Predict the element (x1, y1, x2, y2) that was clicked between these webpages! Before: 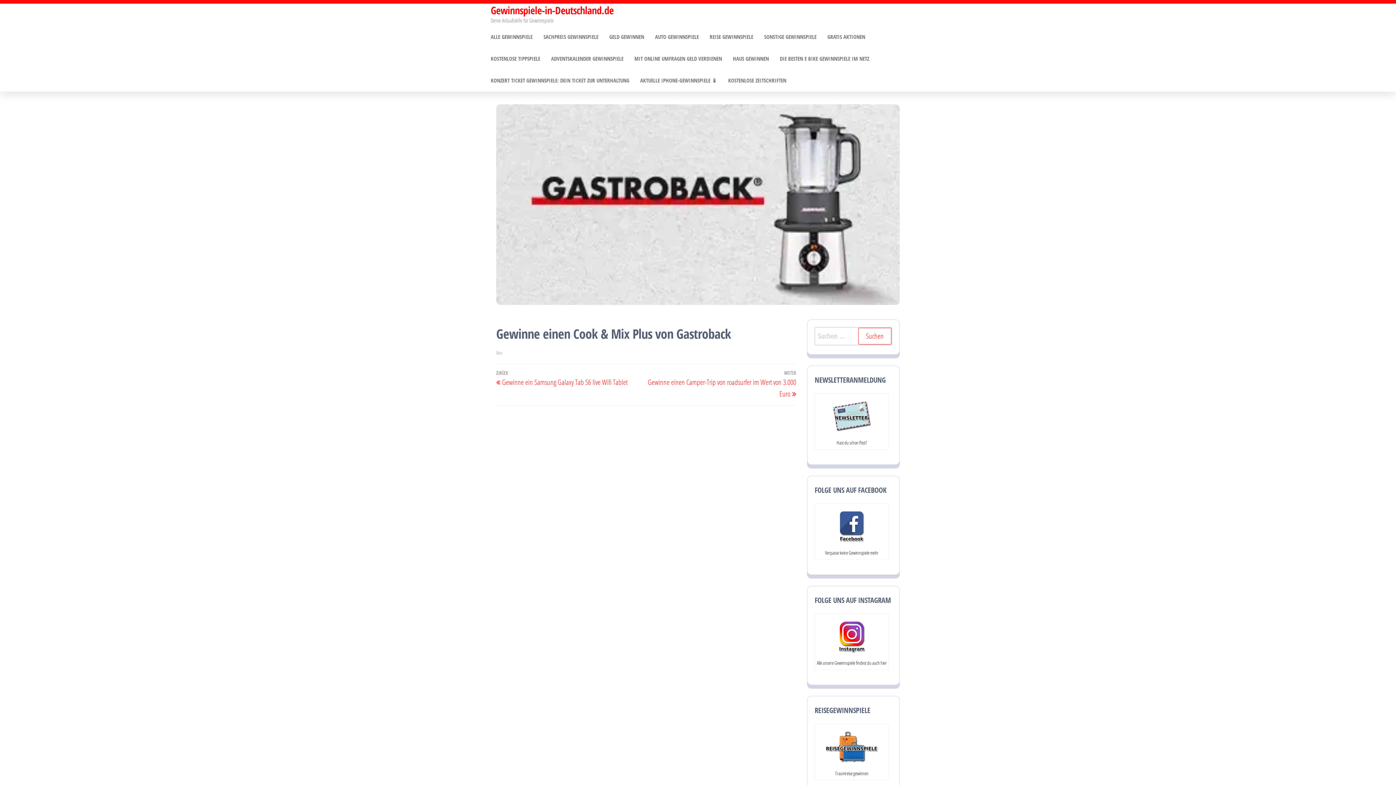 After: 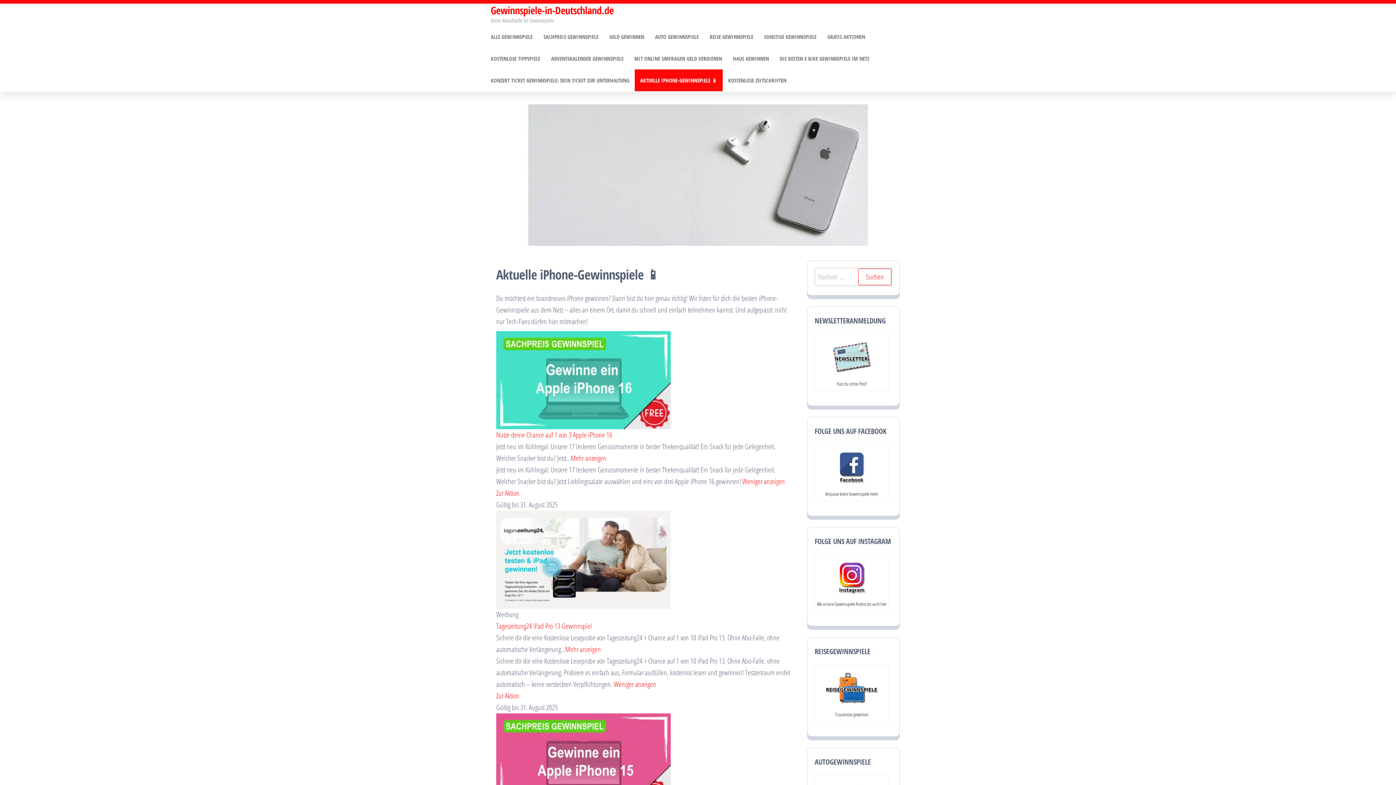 Action: bbox: (634, 69, 722, 91) label: AKTUELLE IPHONE-GEWINNSPIELE 📱